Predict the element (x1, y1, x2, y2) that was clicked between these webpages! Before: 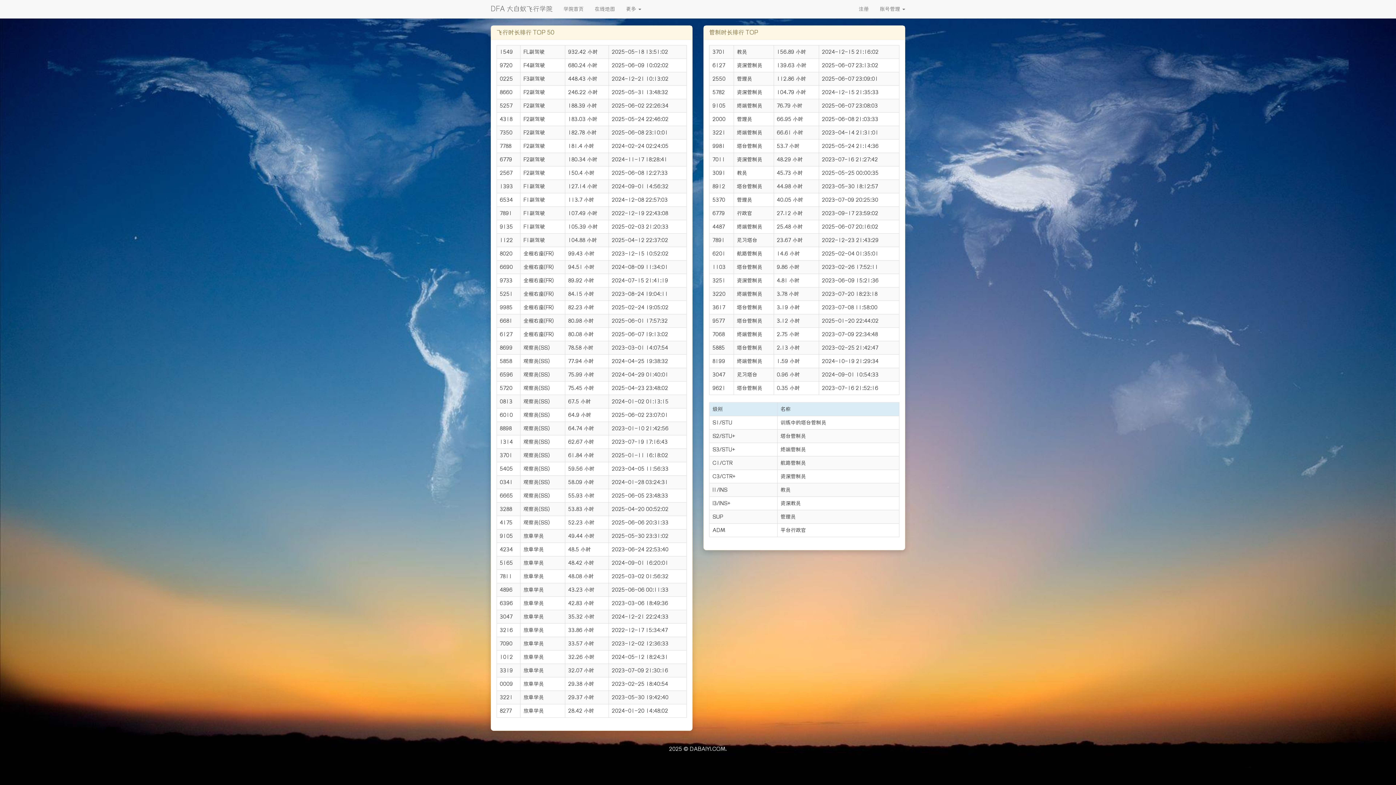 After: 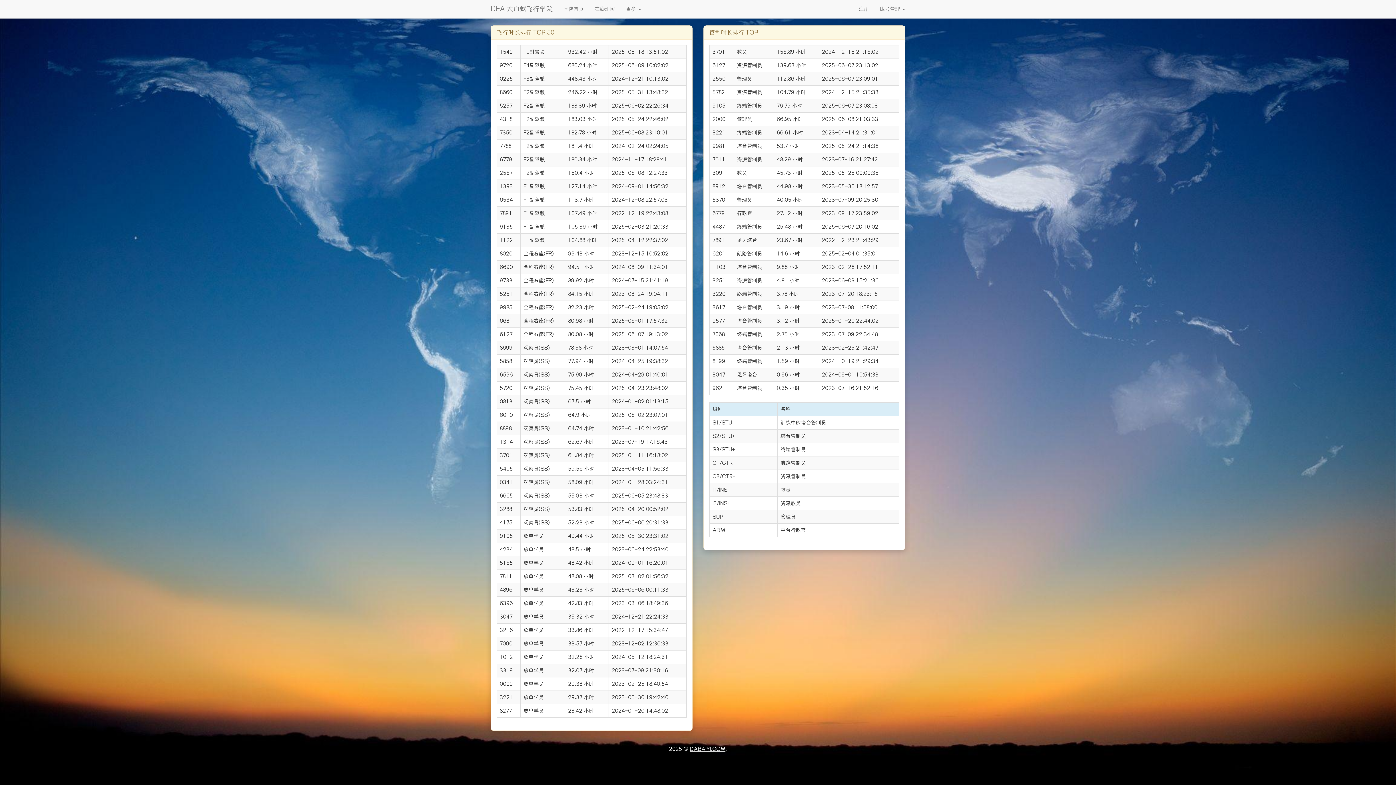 Action: label: DABAIYI.COM bbox: (690, 746, 725, 752)